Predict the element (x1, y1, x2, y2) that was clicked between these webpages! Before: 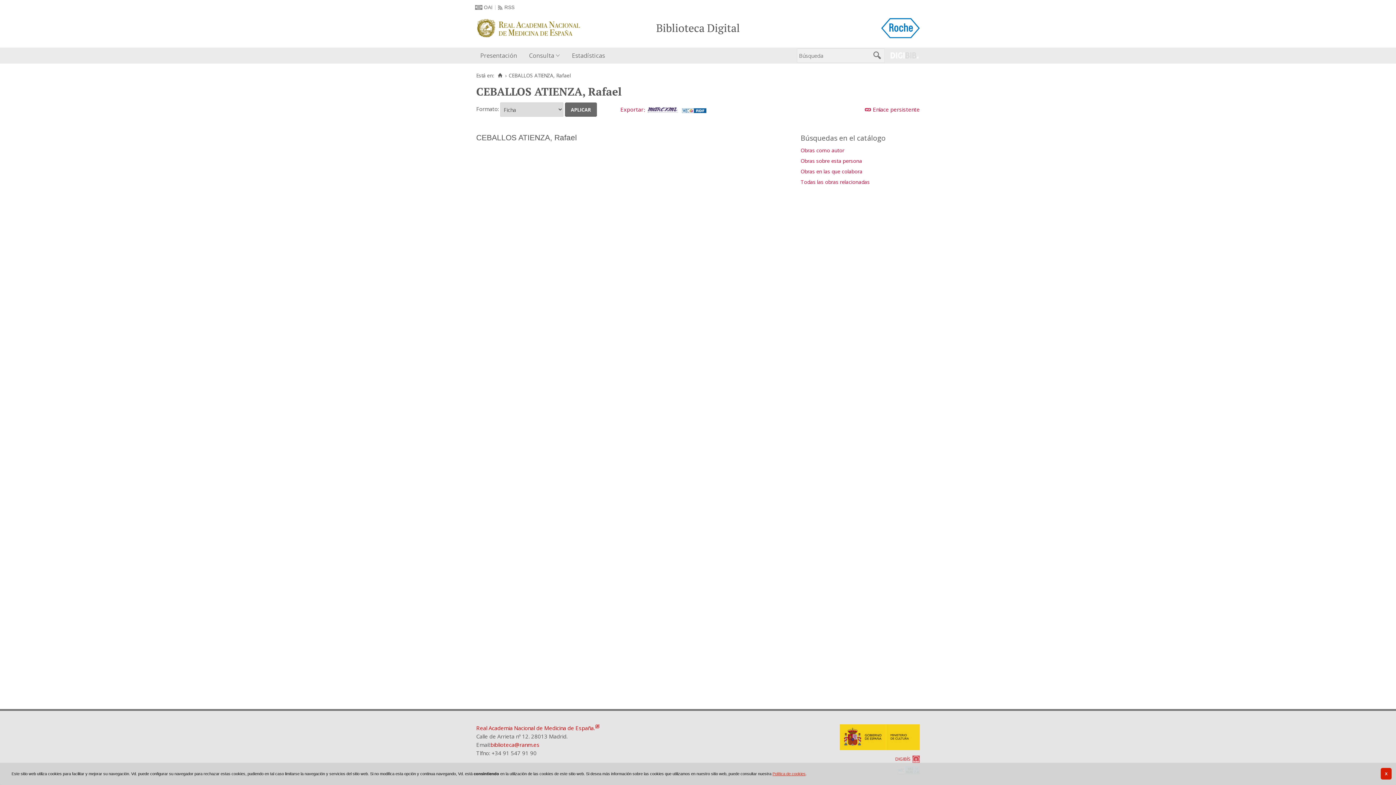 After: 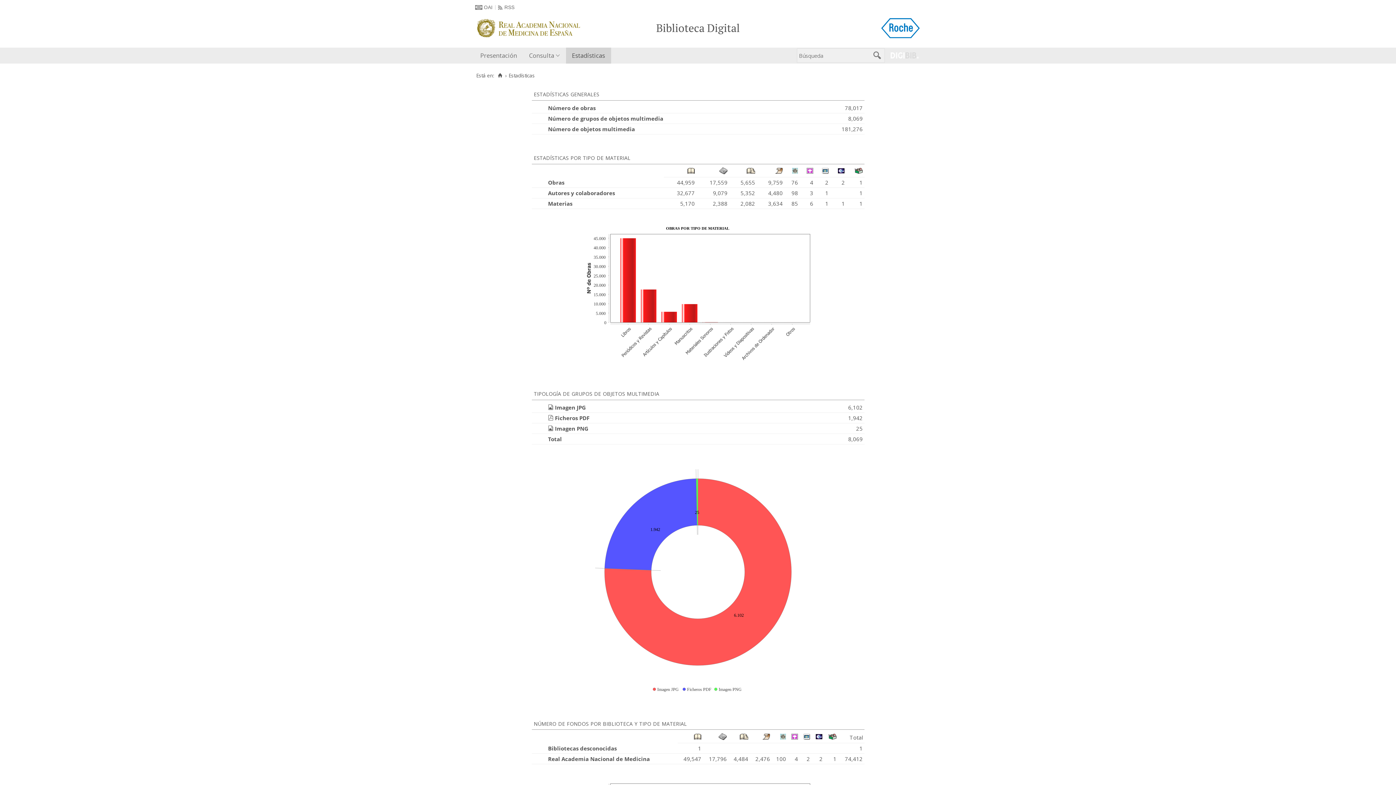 Action: label: Estadísticas bbox: (566, 47, 611, 63)